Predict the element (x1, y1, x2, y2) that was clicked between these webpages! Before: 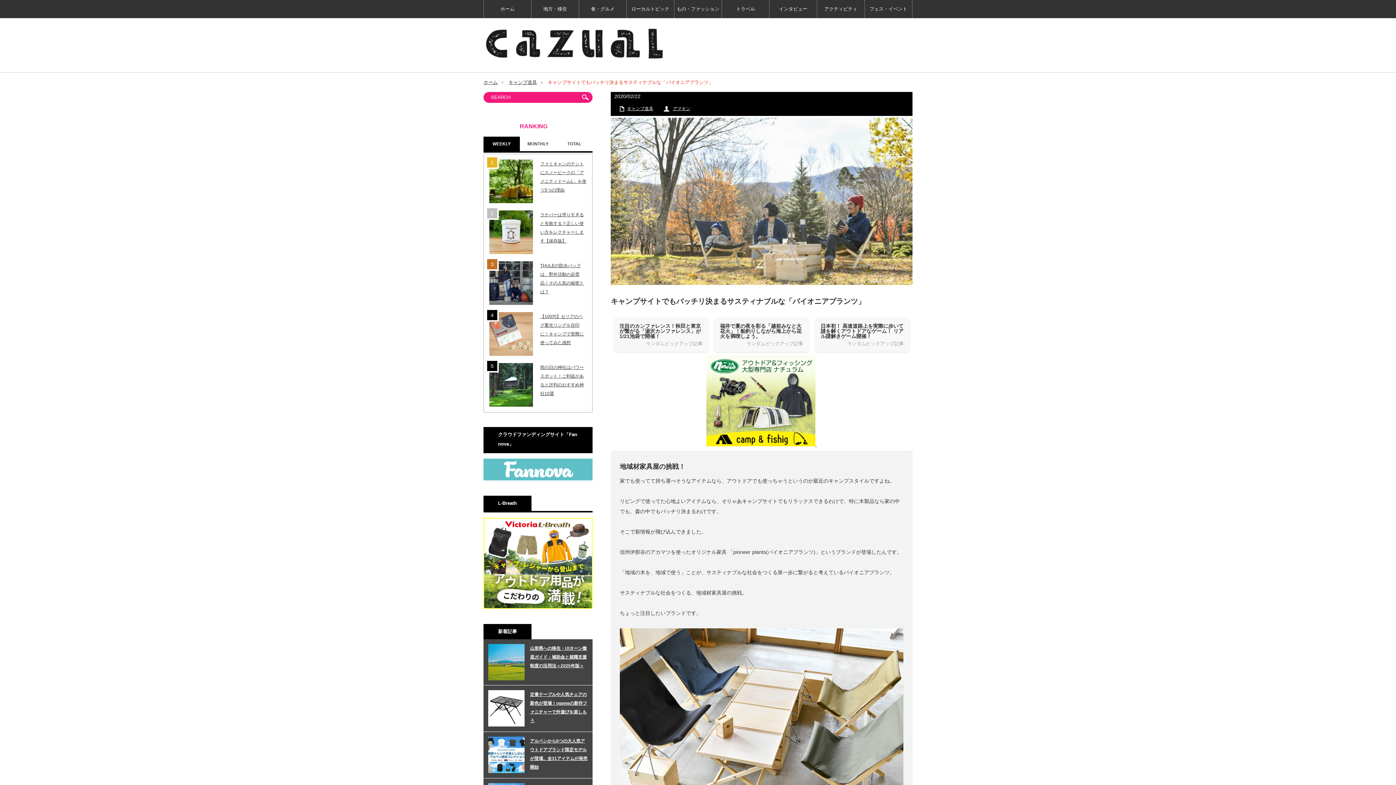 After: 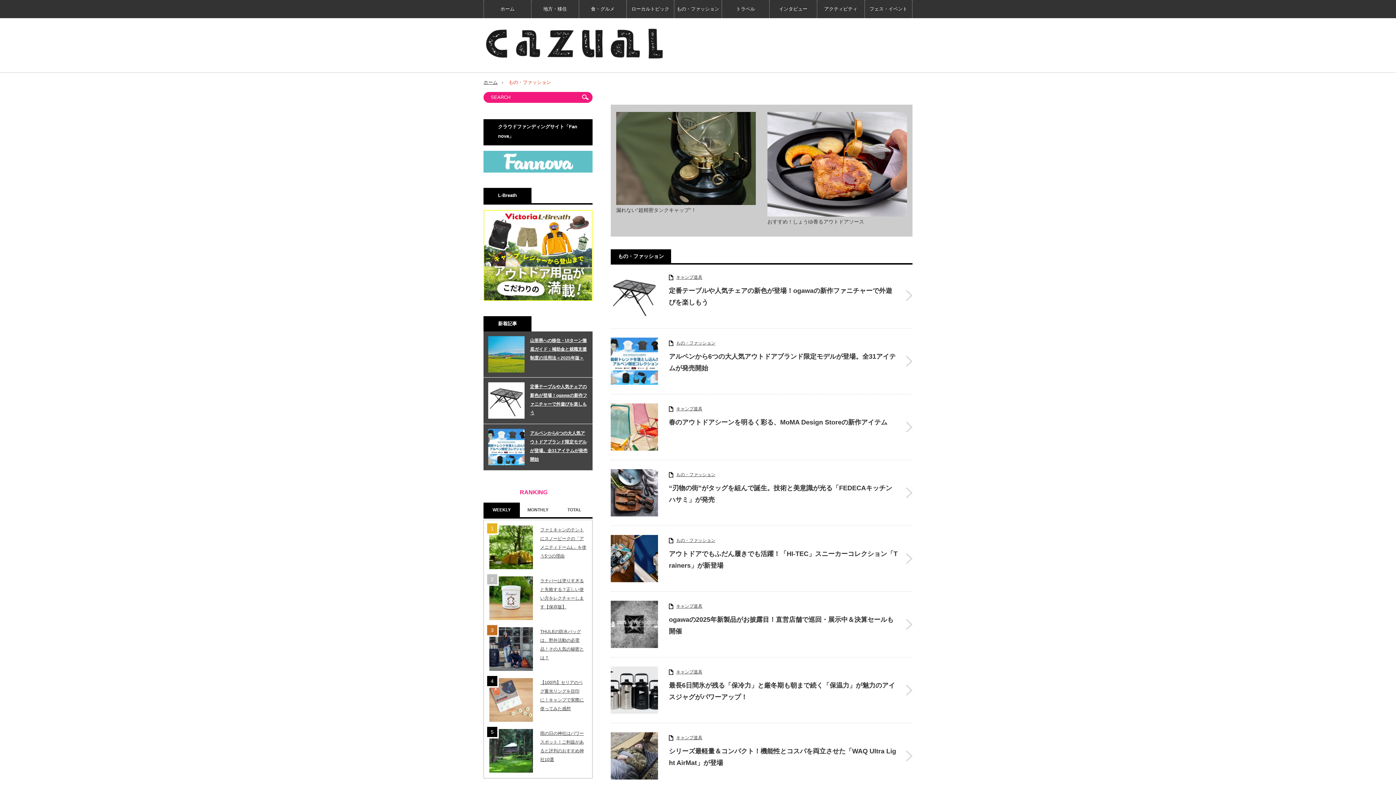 Action: bbox: (674, 0, 721, 18) label: もの・ファッション